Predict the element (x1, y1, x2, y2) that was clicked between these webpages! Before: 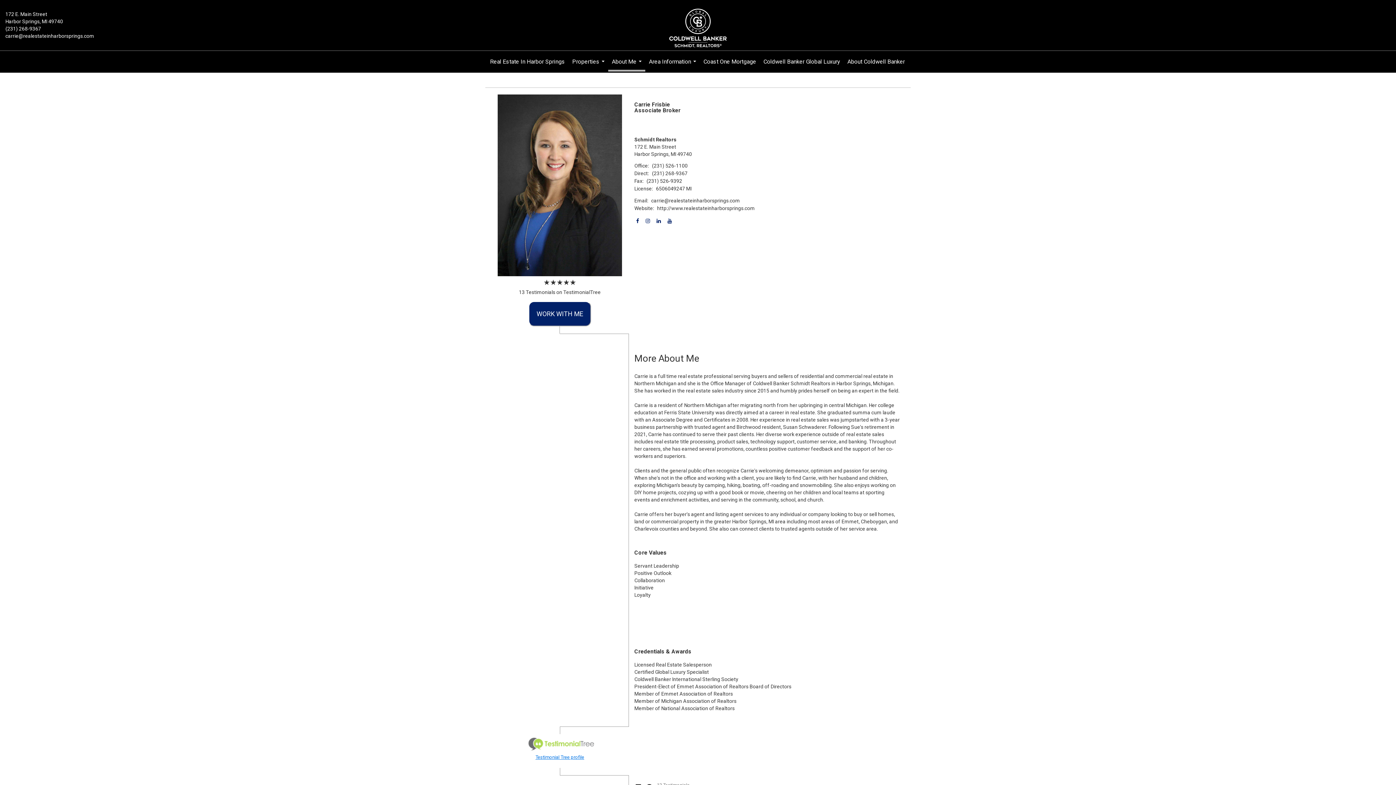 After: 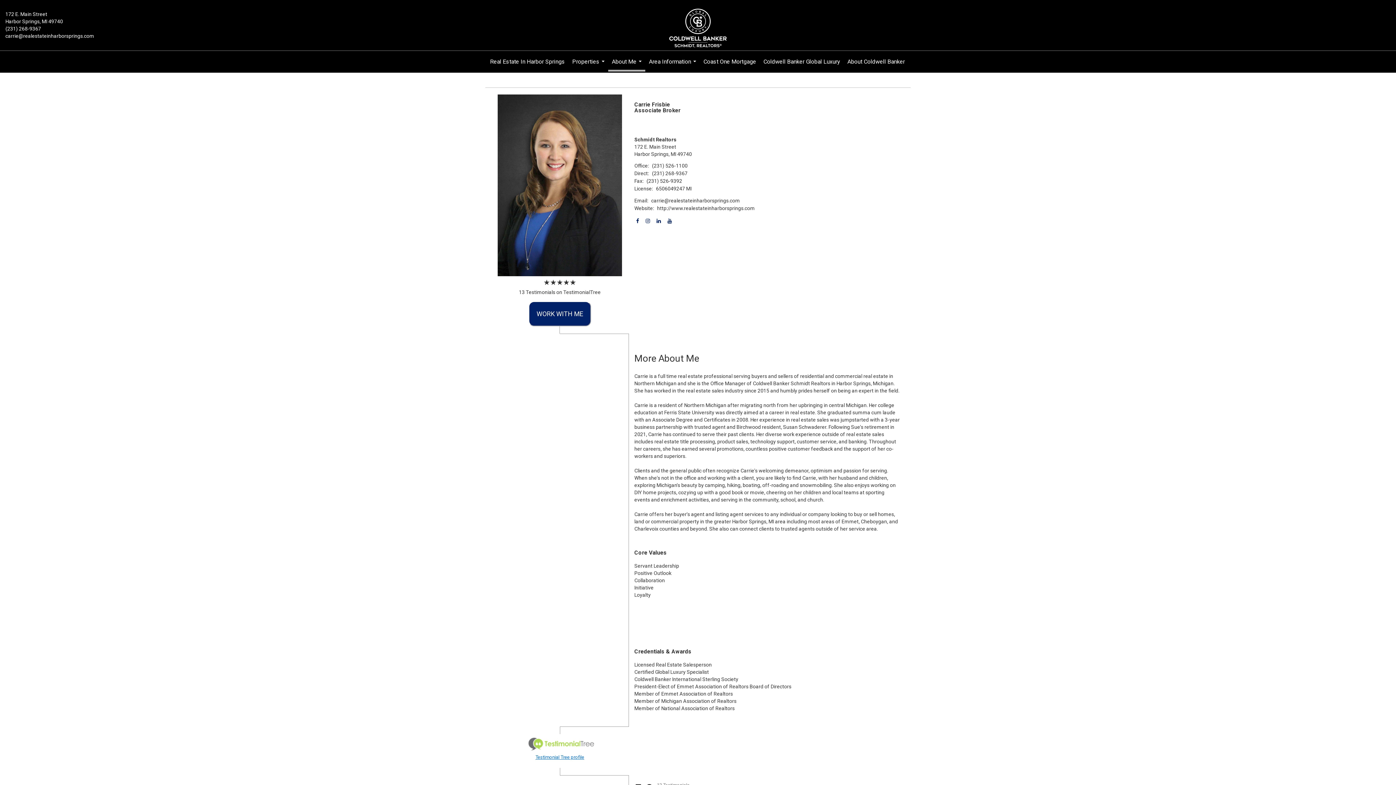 Action: bbox: (535, 754, 584, 760) label: Testimonial Tree profile